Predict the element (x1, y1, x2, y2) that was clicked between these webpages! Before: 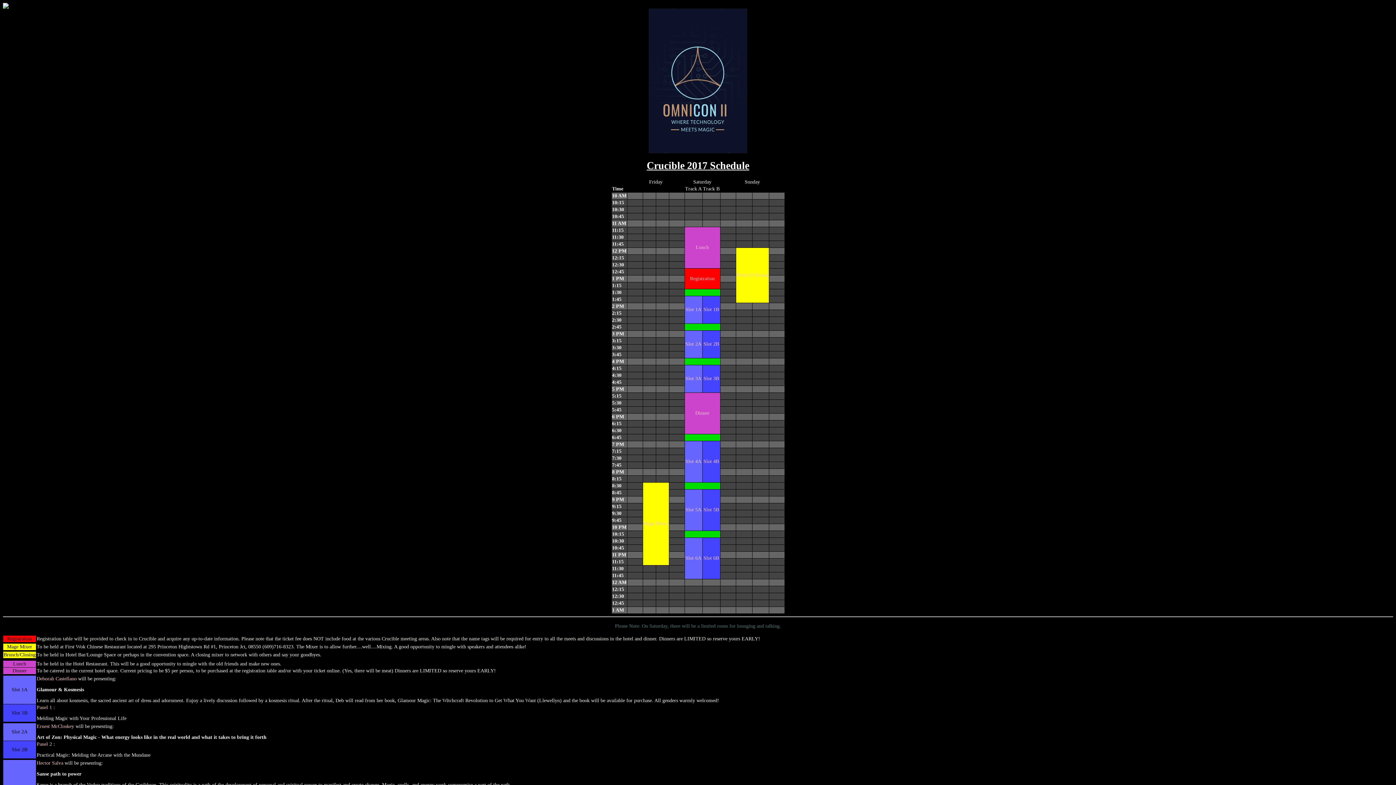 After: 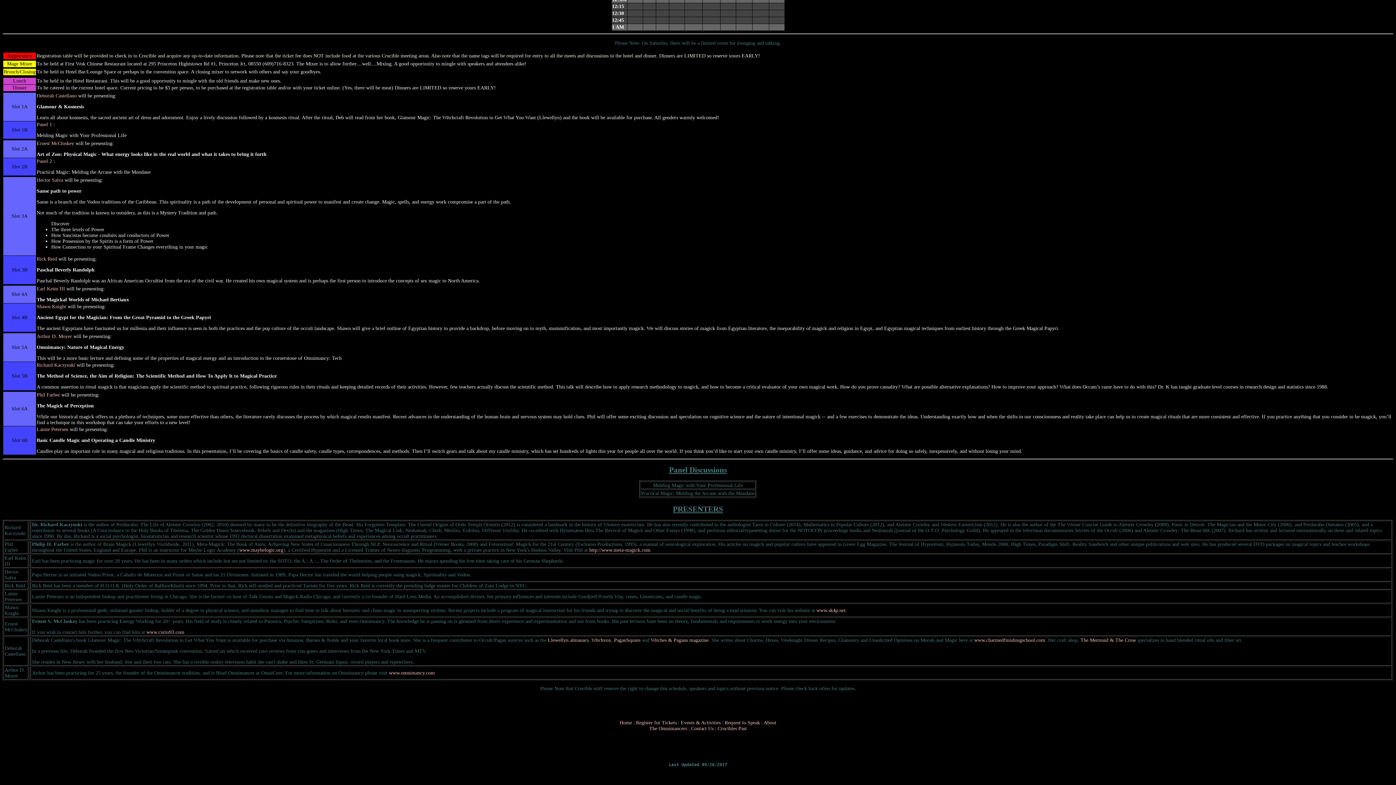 Action: label: Slot 4B bbox: (703, 458, 719, 464)